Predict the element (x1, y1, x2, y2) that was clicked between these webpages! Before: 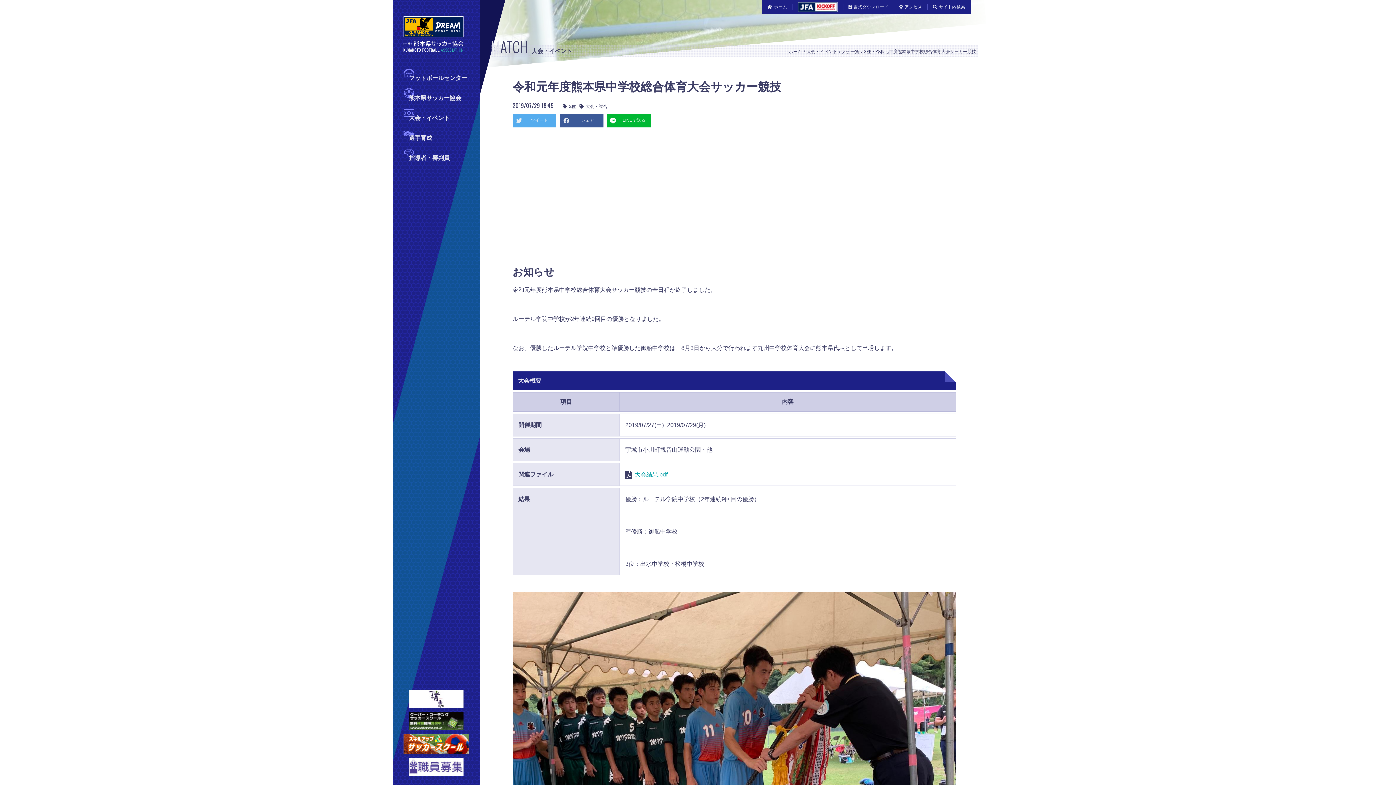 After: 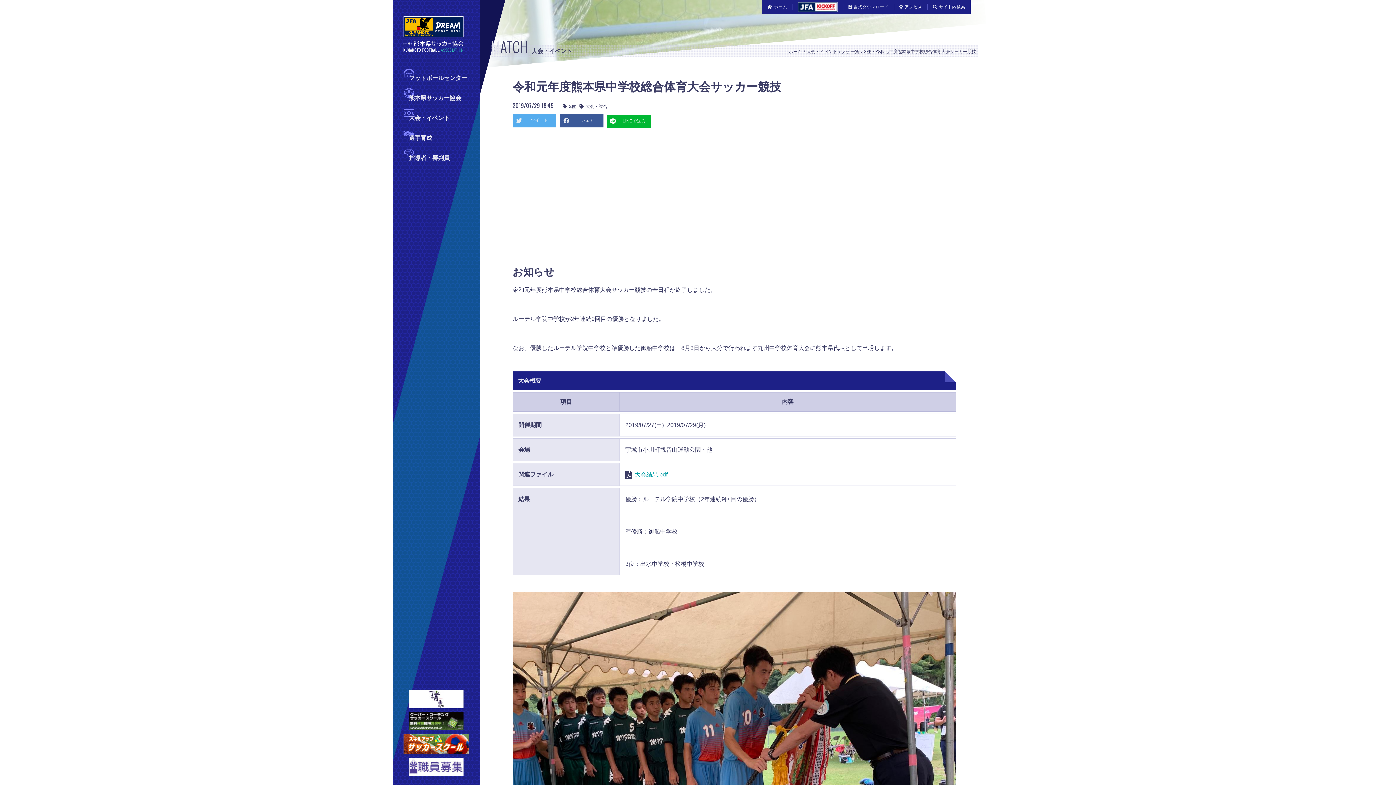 Action: label: LINEで送る bbox: (607, 114, 650, 126)